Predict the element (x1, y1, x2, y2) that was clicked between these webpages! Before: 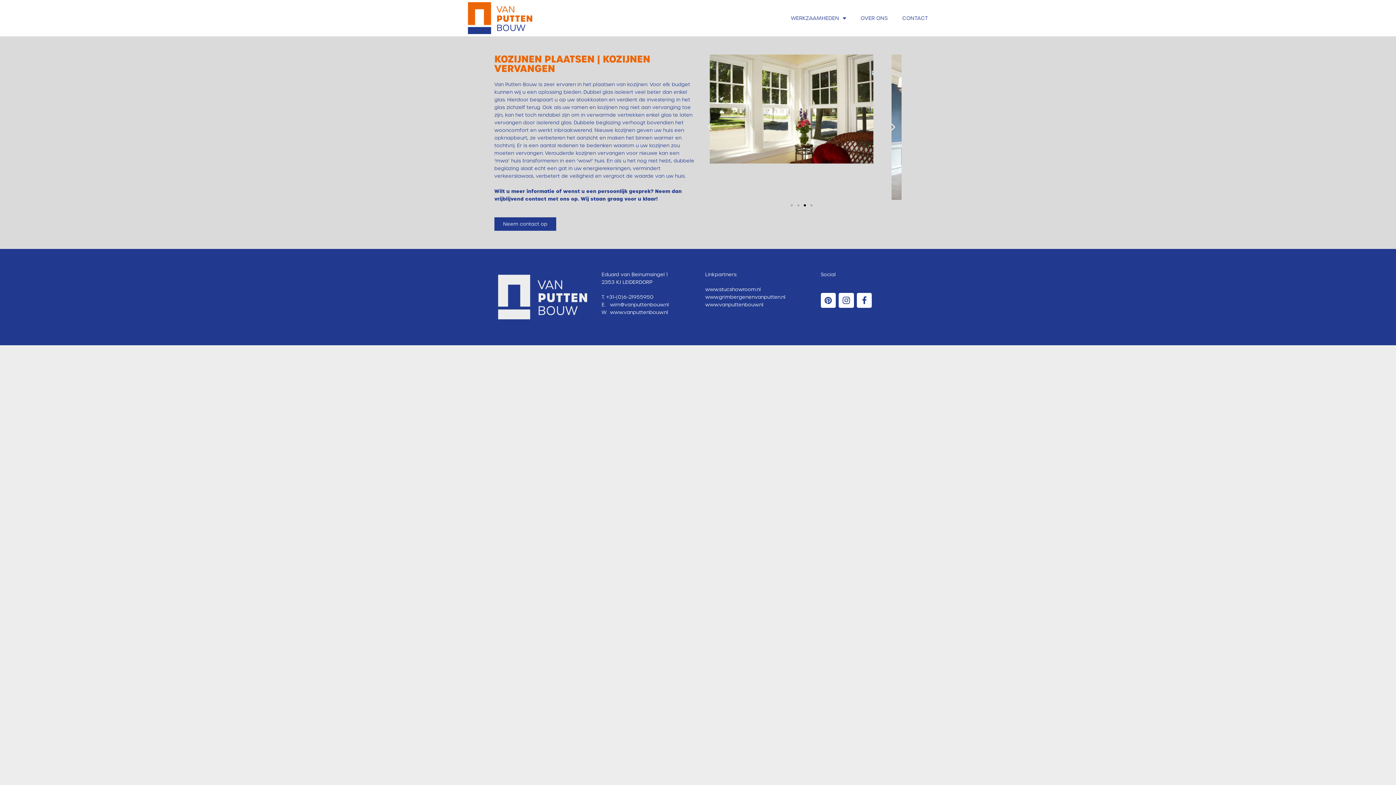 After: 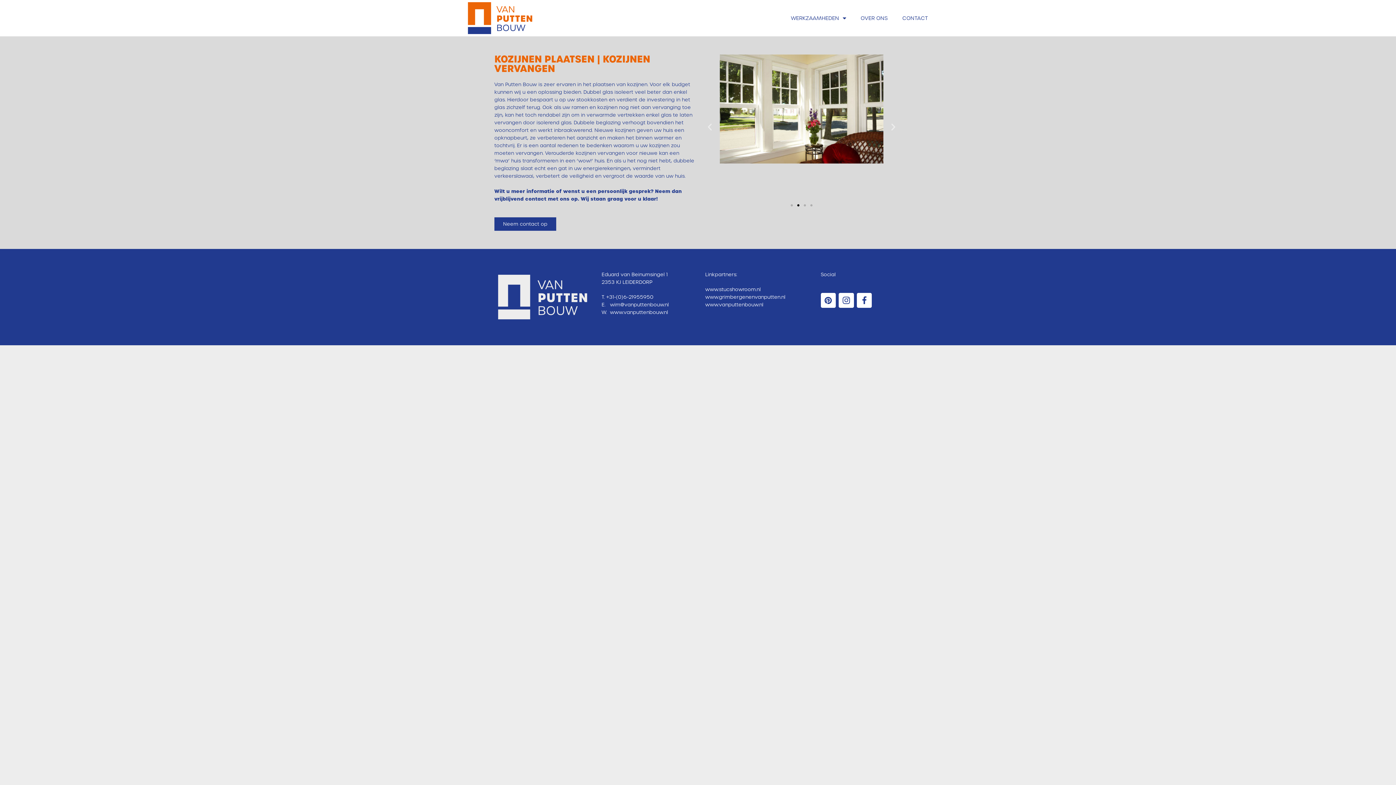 Action: label: Go to slide 2 bbox: (797, 204, 799, 206)